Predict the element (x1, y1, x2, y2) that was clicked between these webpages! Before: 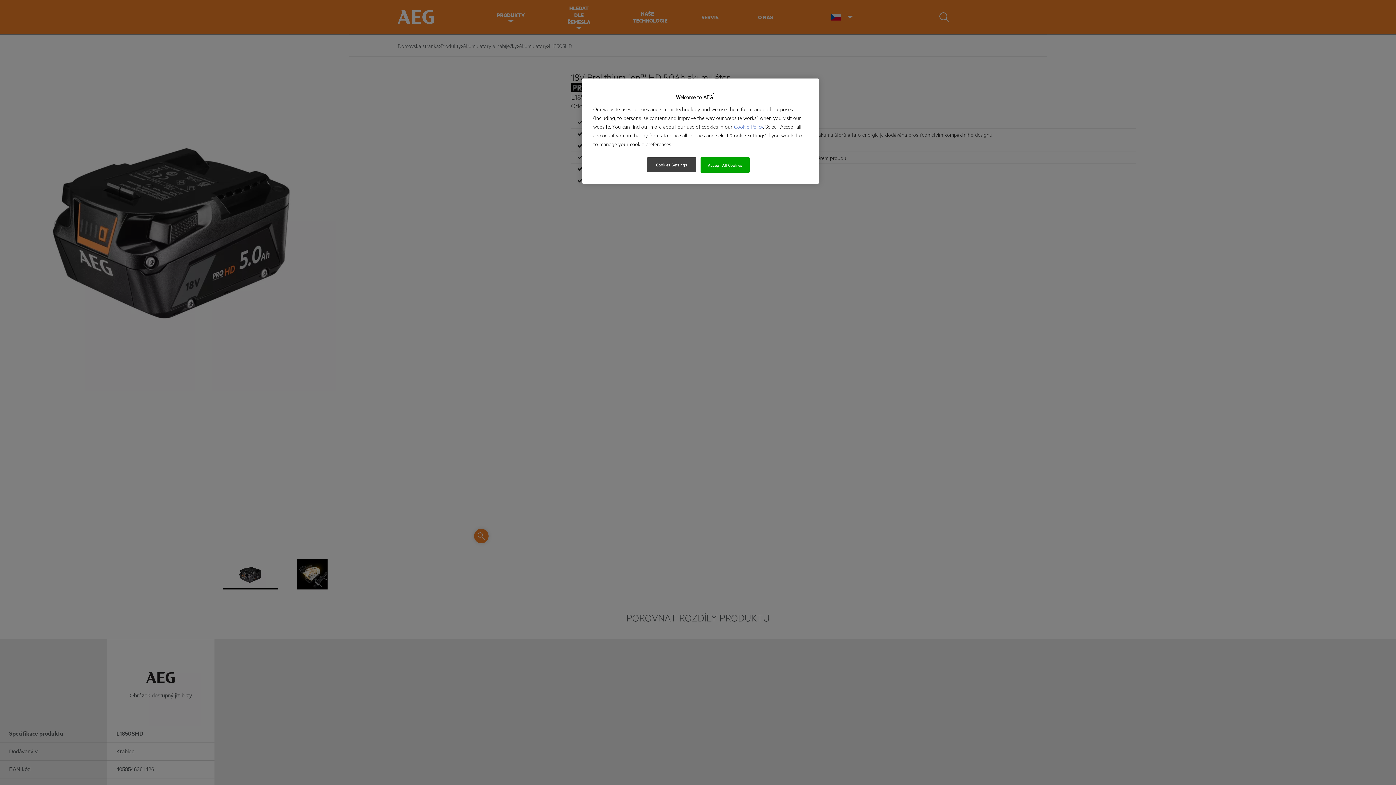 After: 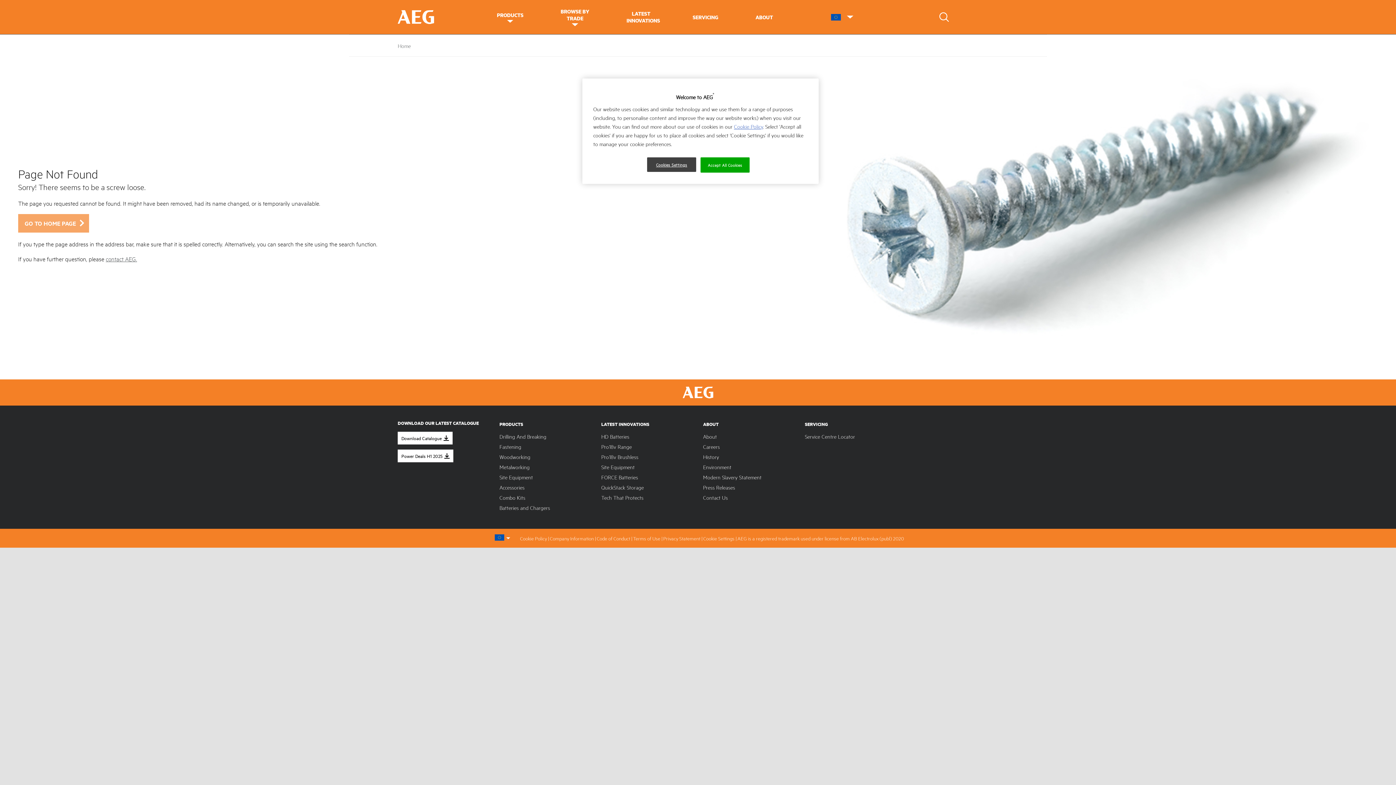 Action: label: Cookie Policy bbox: (734, 122, 763, 129)